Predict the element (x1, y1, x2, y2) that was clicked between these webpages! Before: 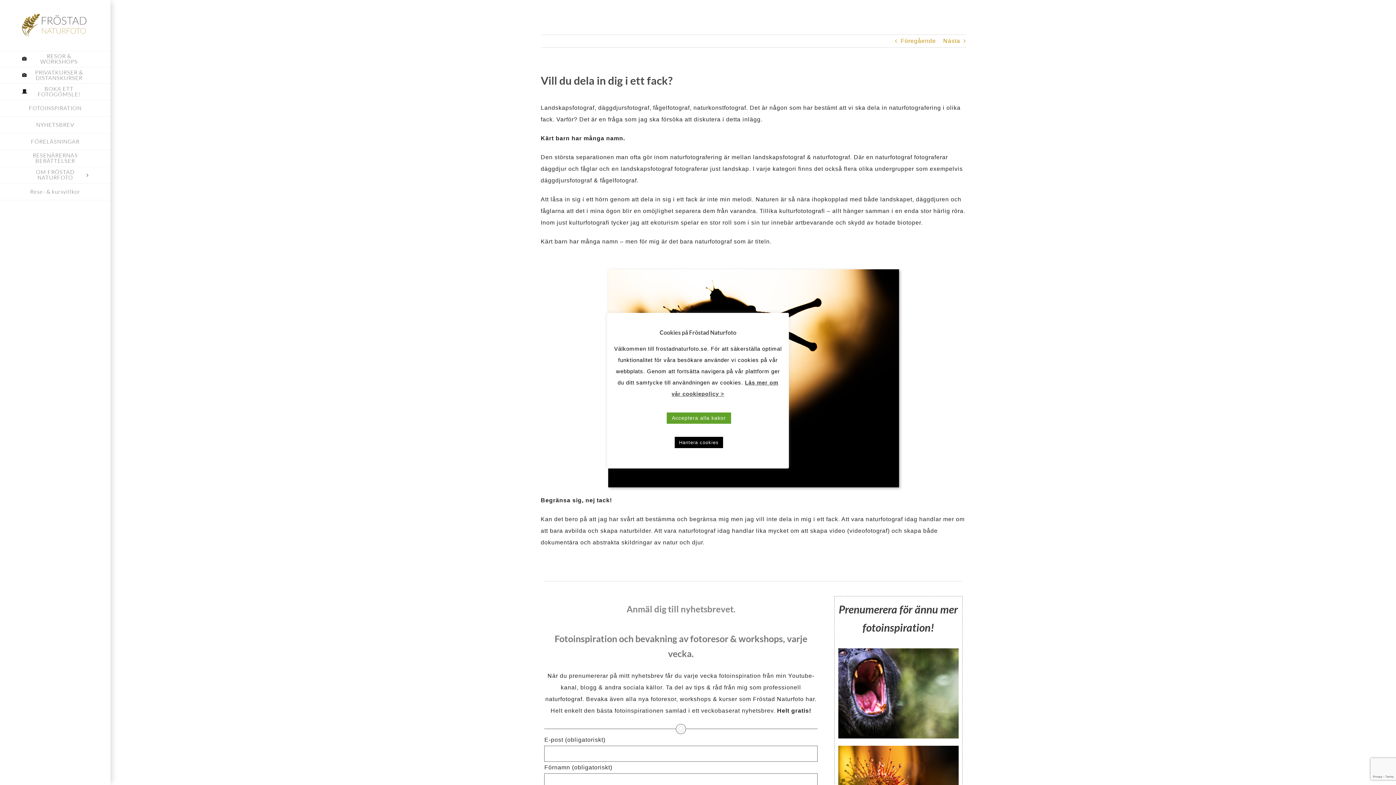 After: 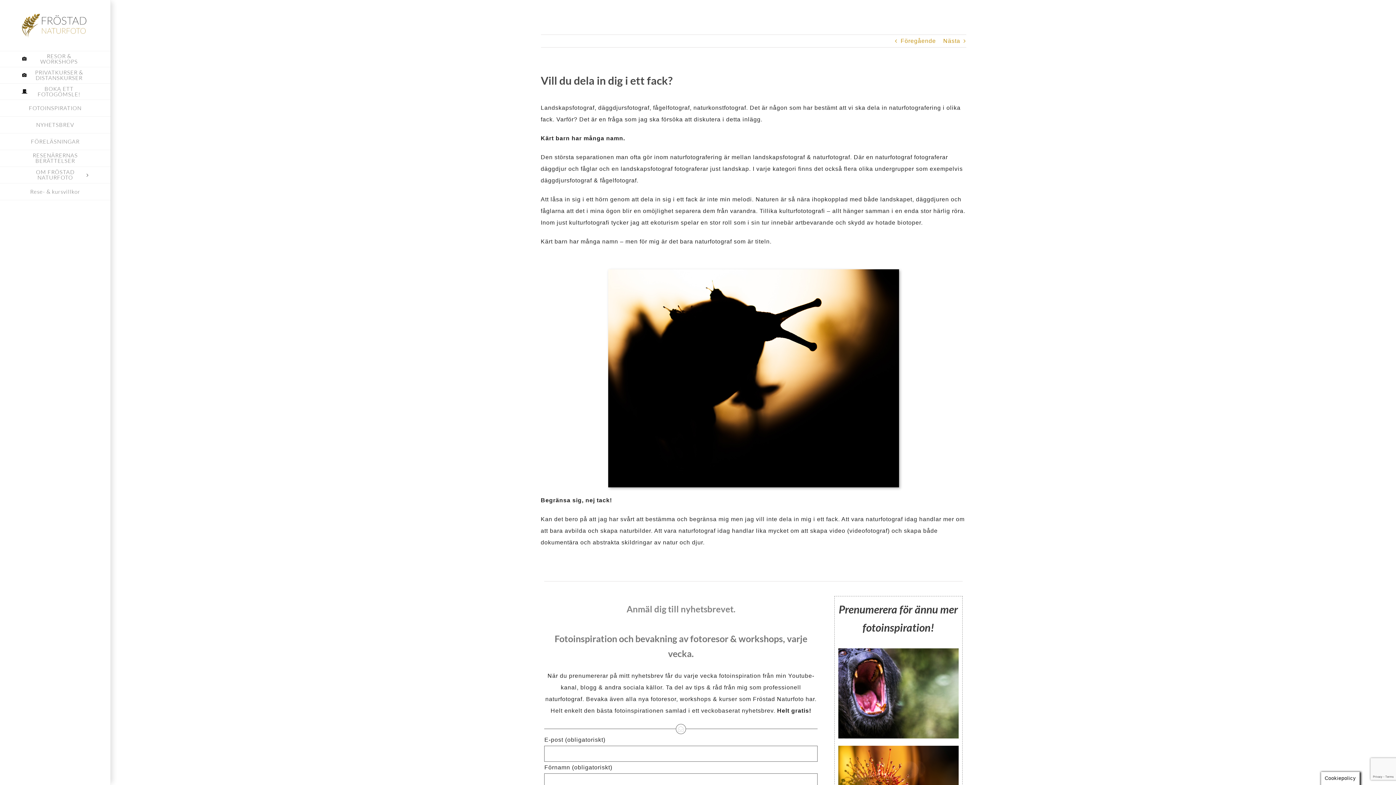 Action: label: Acceptera alla kakor bbox: (666, 412, 731, 424)